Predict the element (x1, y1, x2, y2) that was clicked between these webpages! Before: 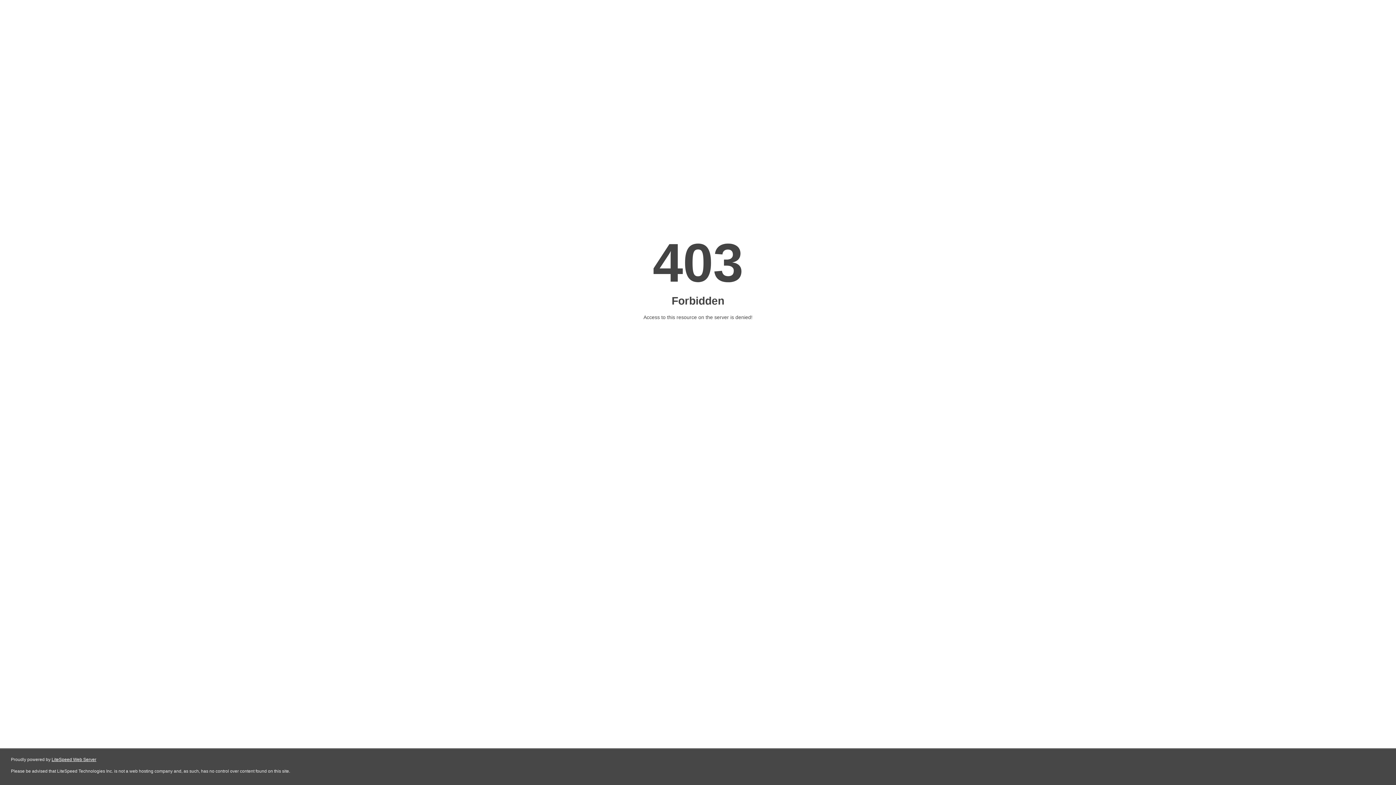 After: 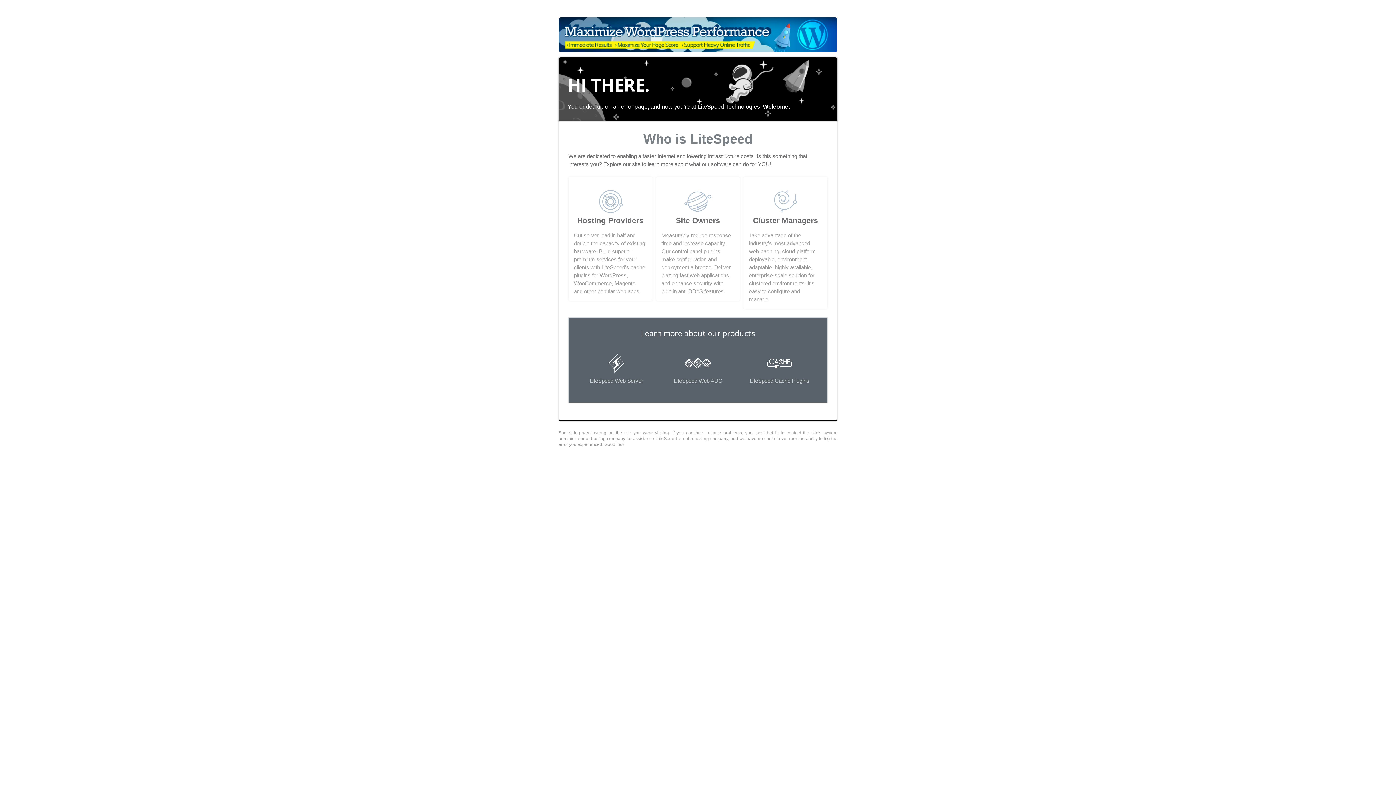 Action: label: LiteSpeed Web Server bbox: (51, 757, 96, 762)